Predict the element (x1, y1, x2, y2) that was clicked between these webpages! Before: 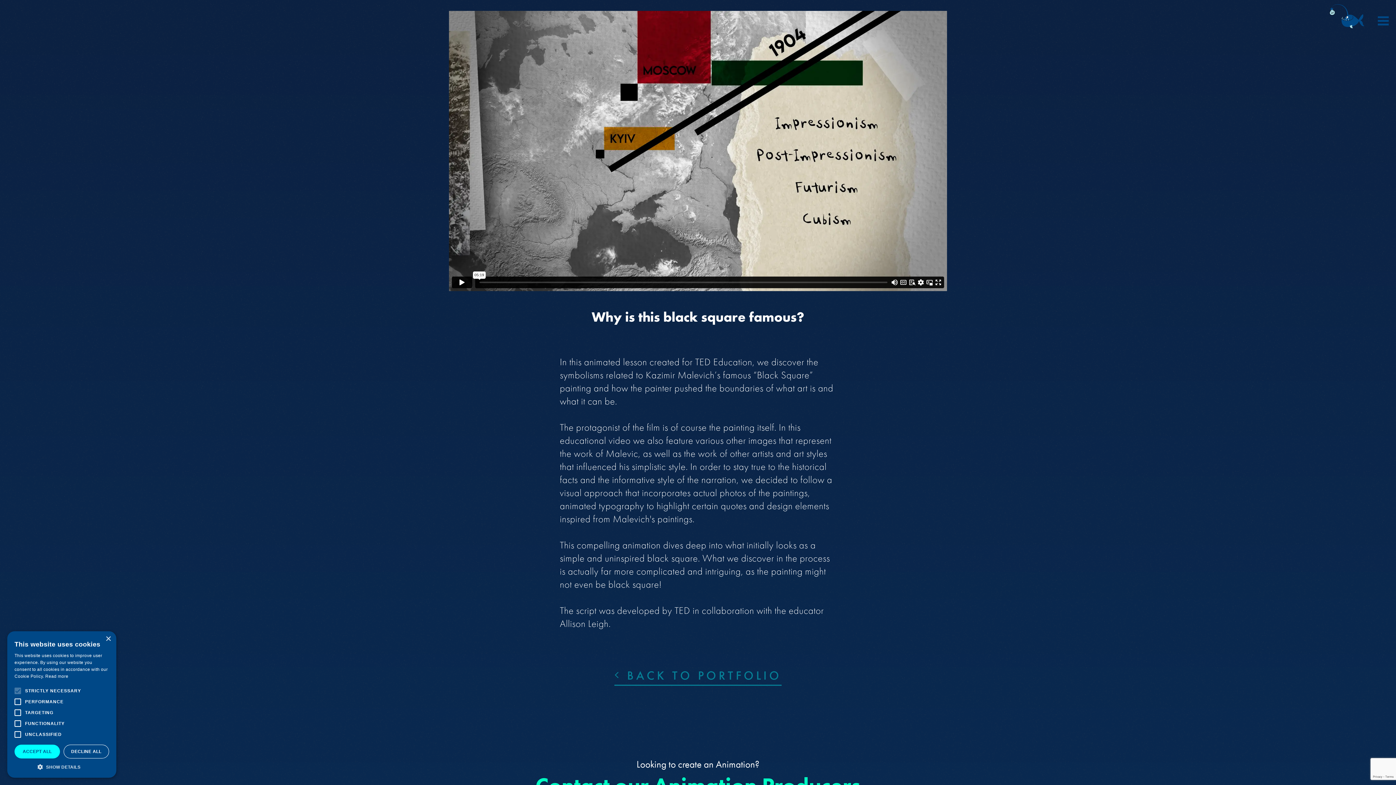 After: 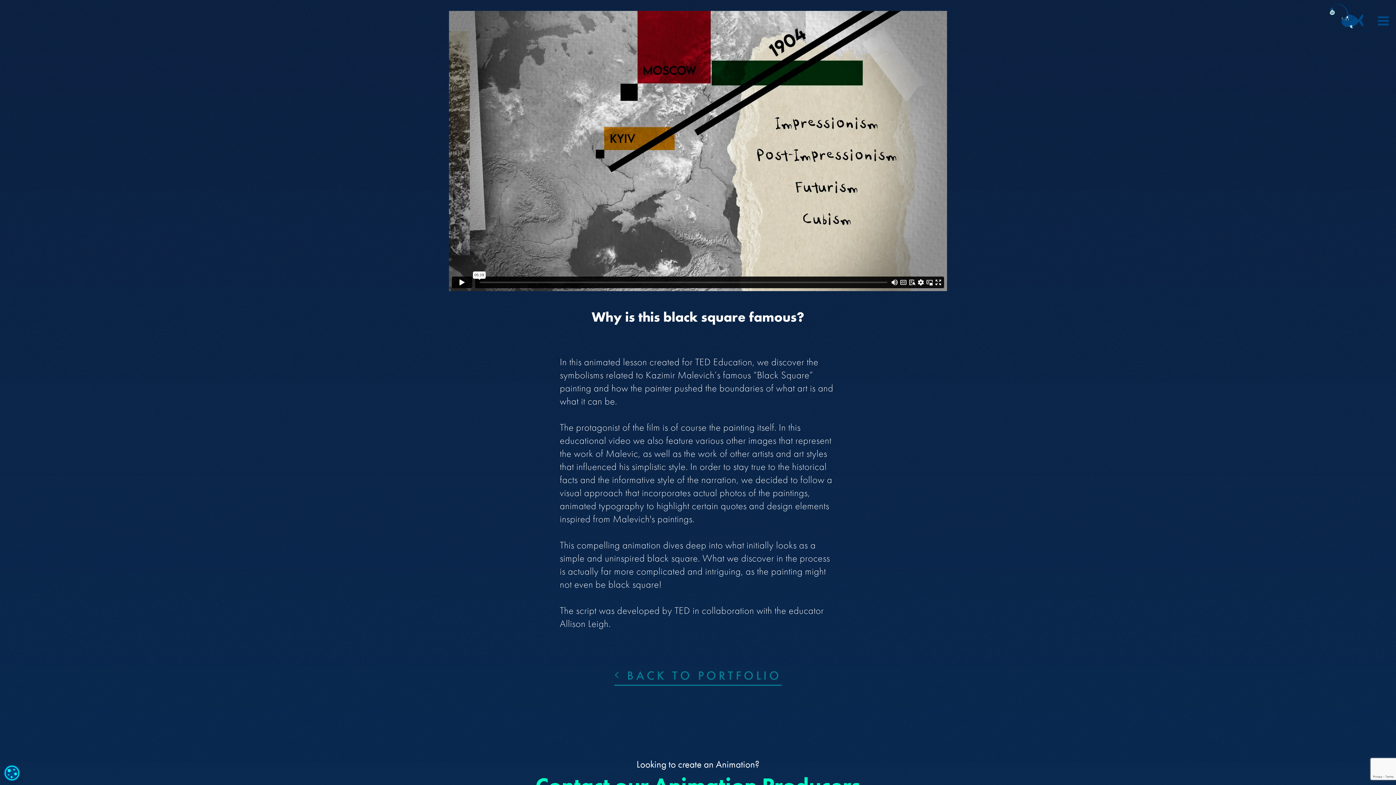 Action: label: ACCEPT ALL bbox: (14, 745, 60, 758)